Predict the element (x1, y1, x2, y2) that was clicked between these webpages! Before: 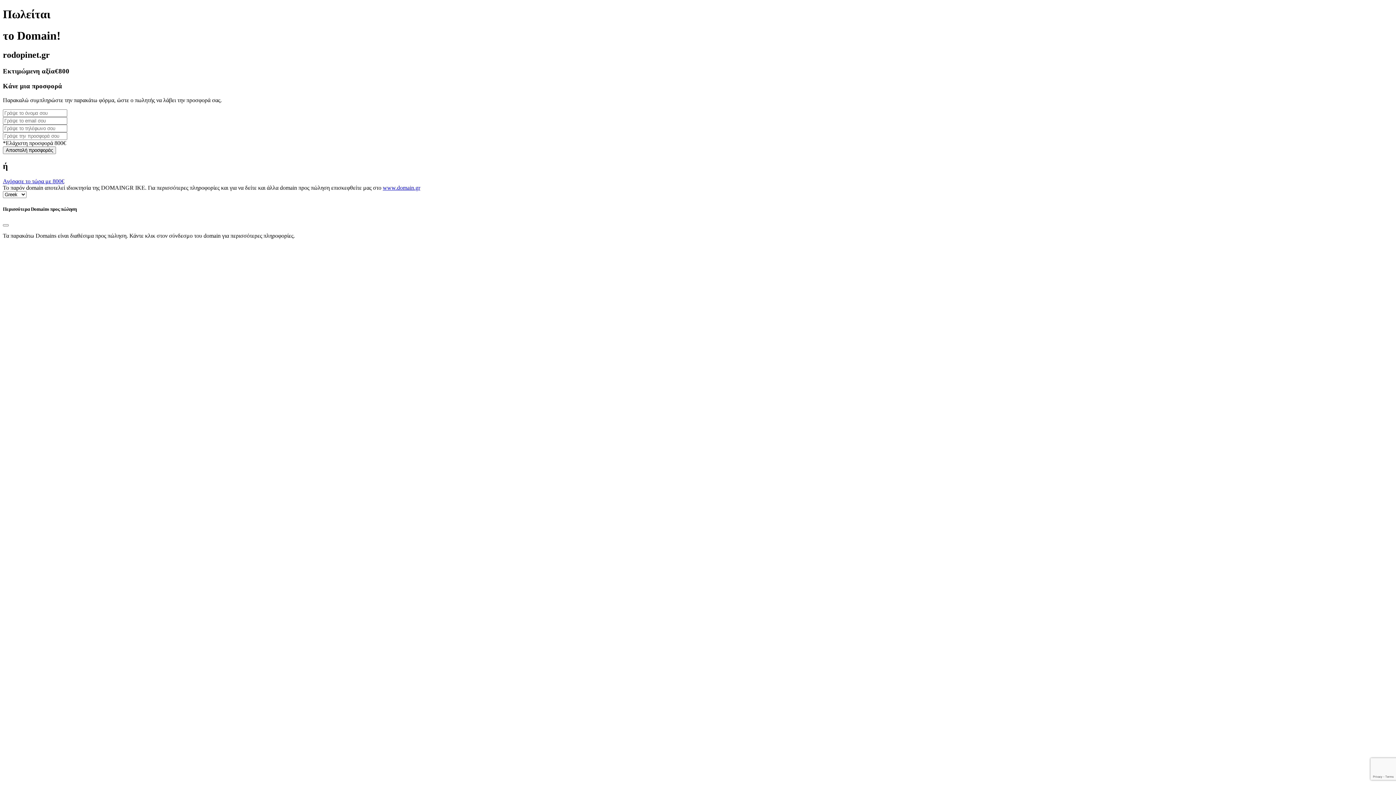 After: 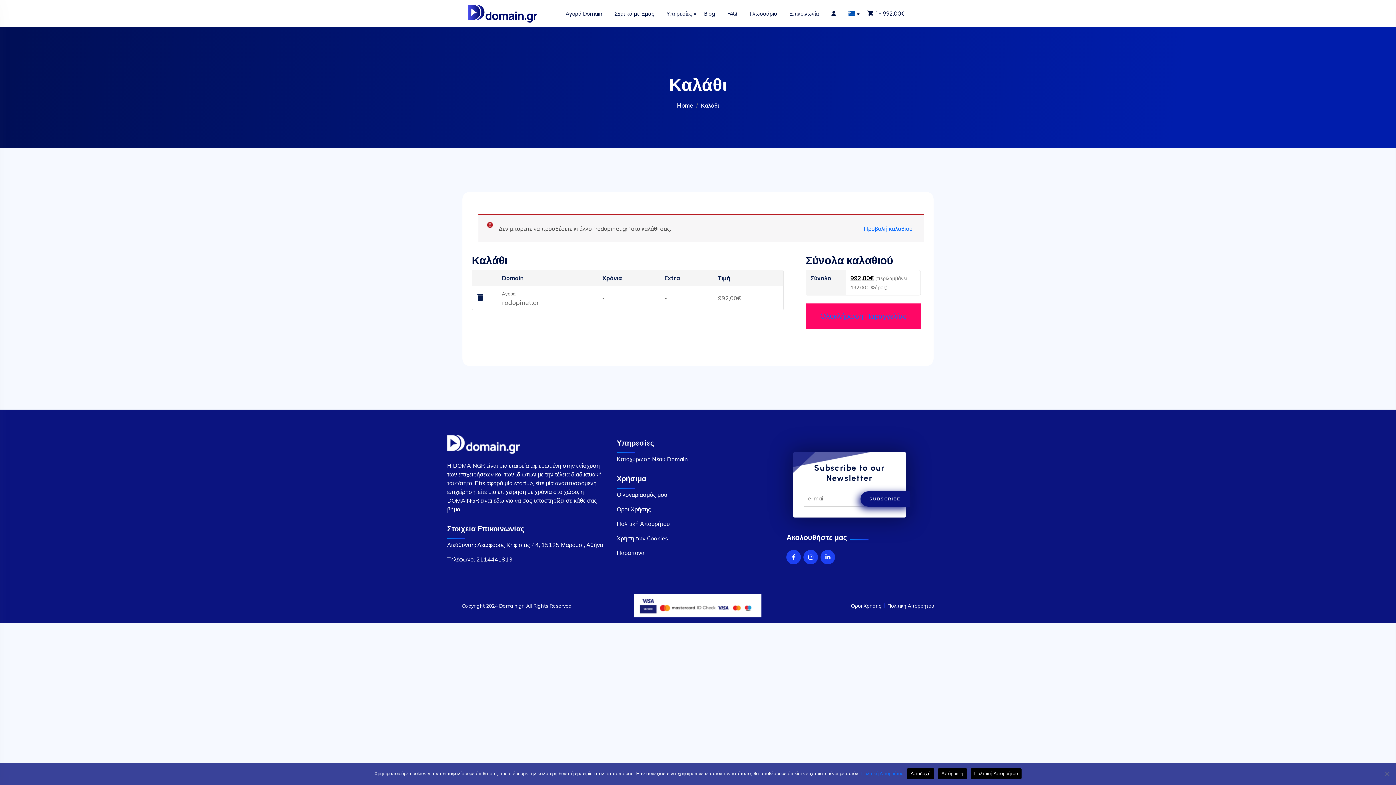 Action: bbox: (2, 178, 64, 184) label: Αγόρασε το τώρα με 800€